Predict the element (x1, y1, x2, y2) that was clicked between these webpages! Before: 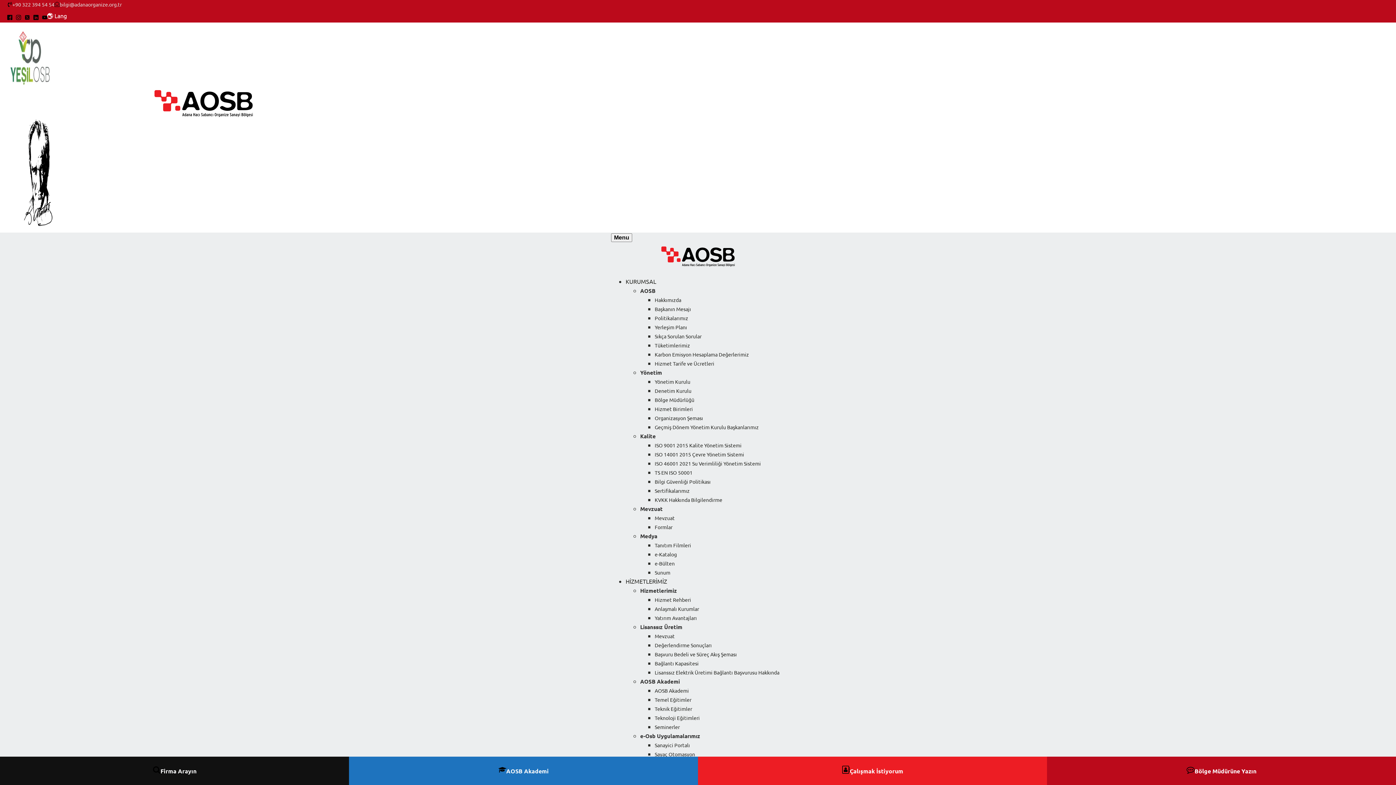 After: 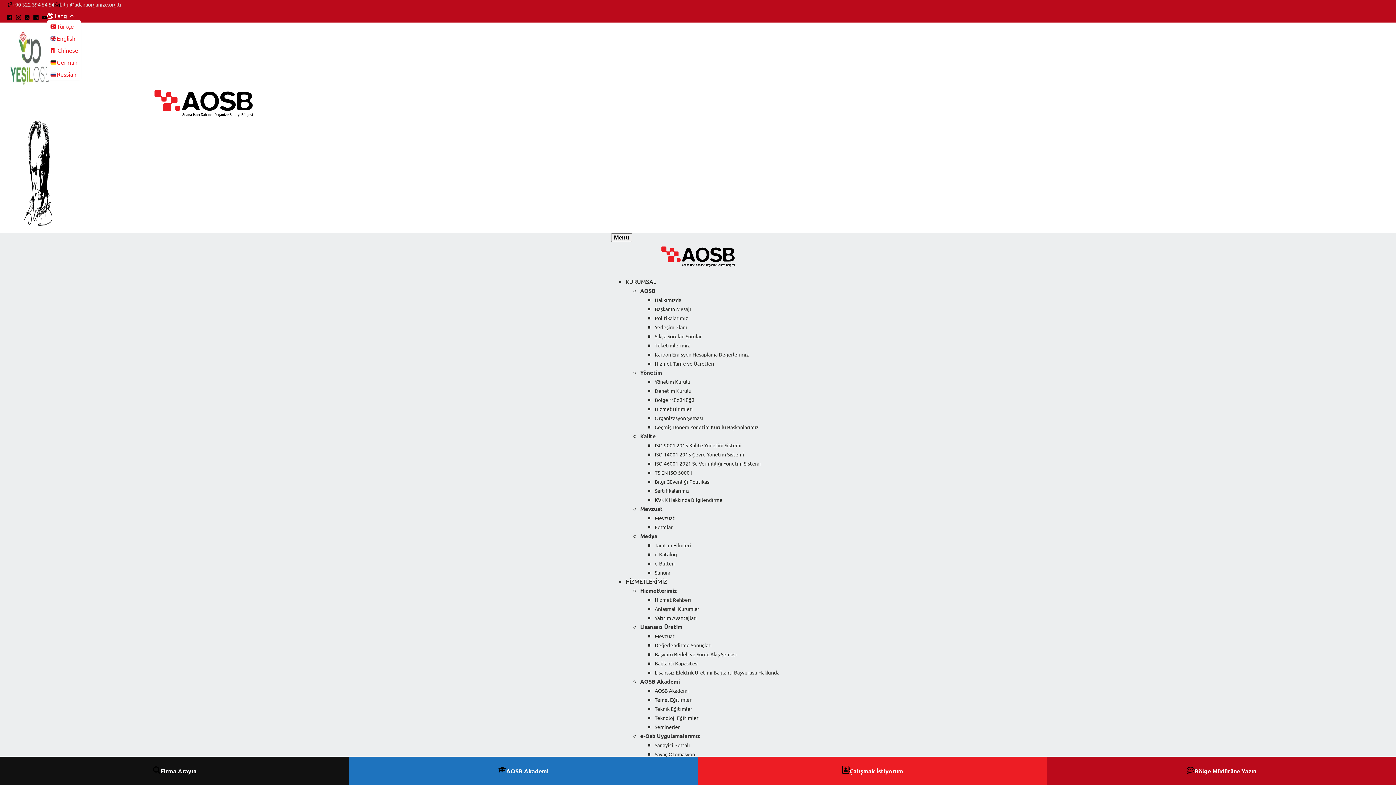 Action: bbox: (47, 11, 66, 20) label: 🌏 Lang